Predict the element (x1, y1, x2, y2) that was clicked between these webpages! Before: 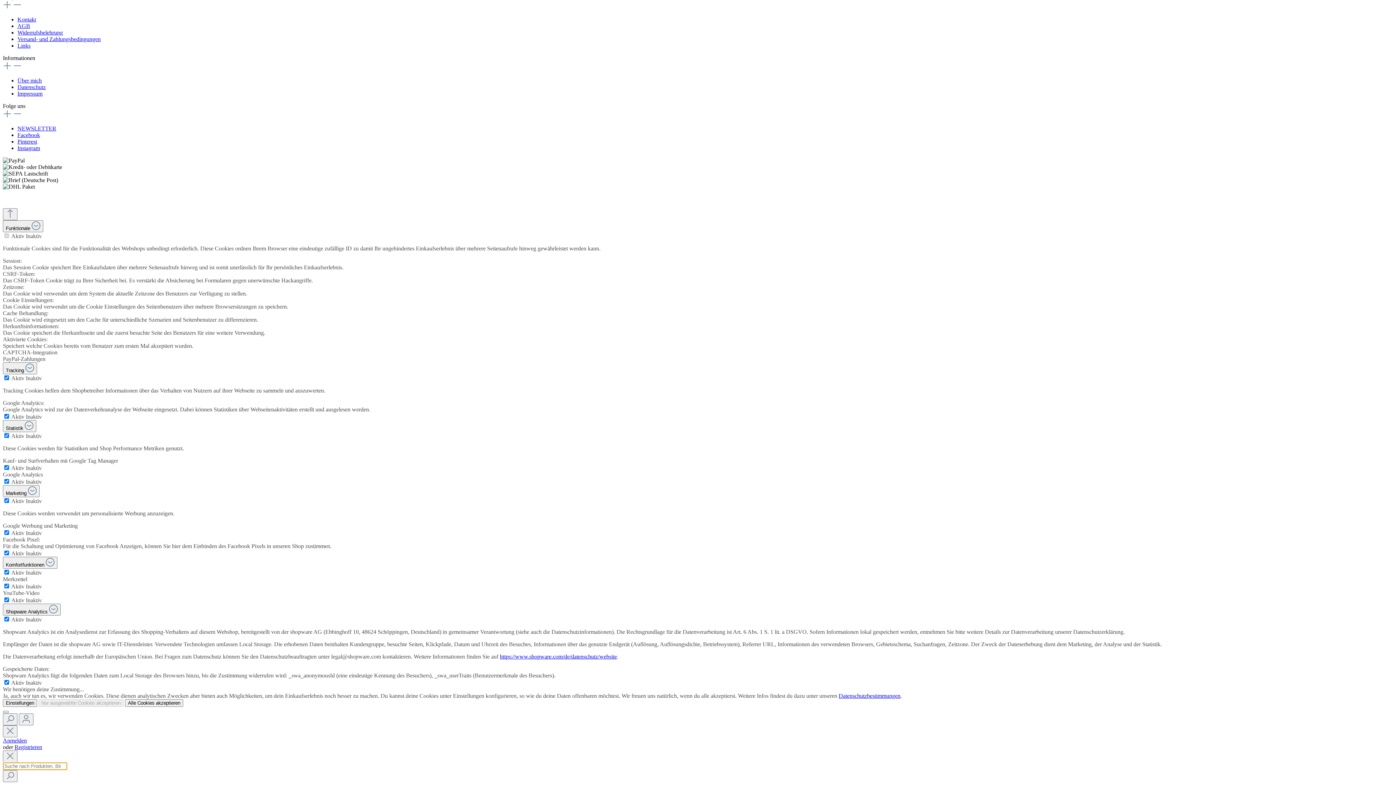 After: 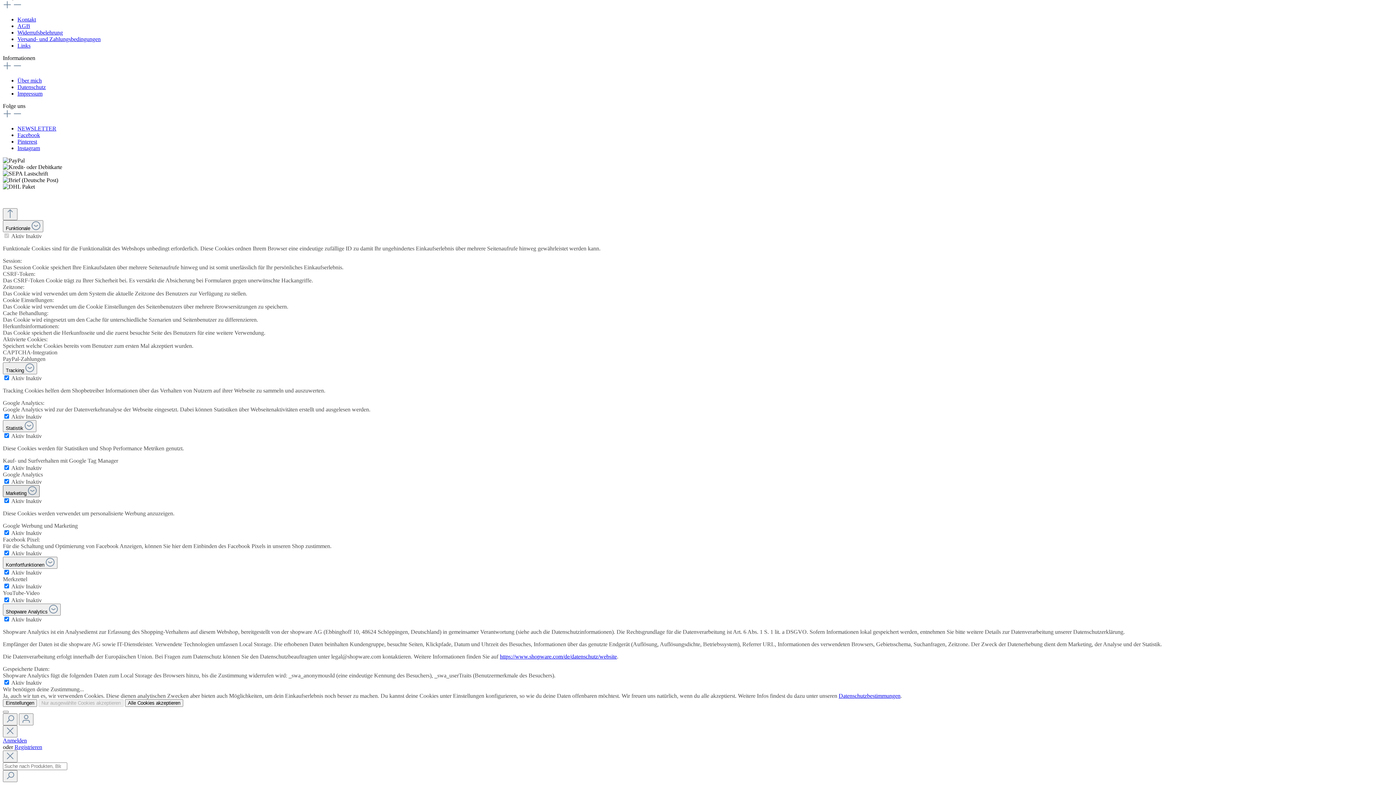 Action: bbox: (2, 485, 39, 497) label: Marketing 